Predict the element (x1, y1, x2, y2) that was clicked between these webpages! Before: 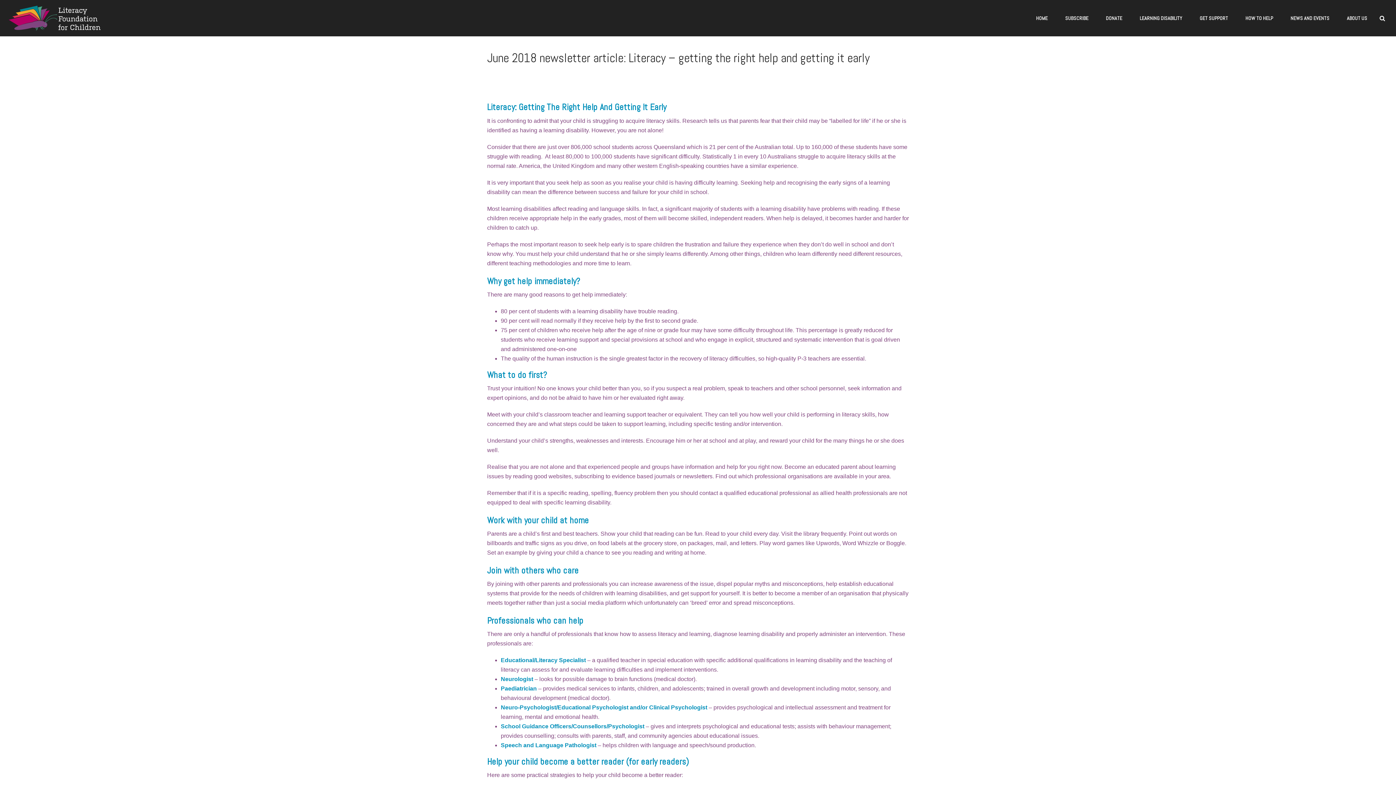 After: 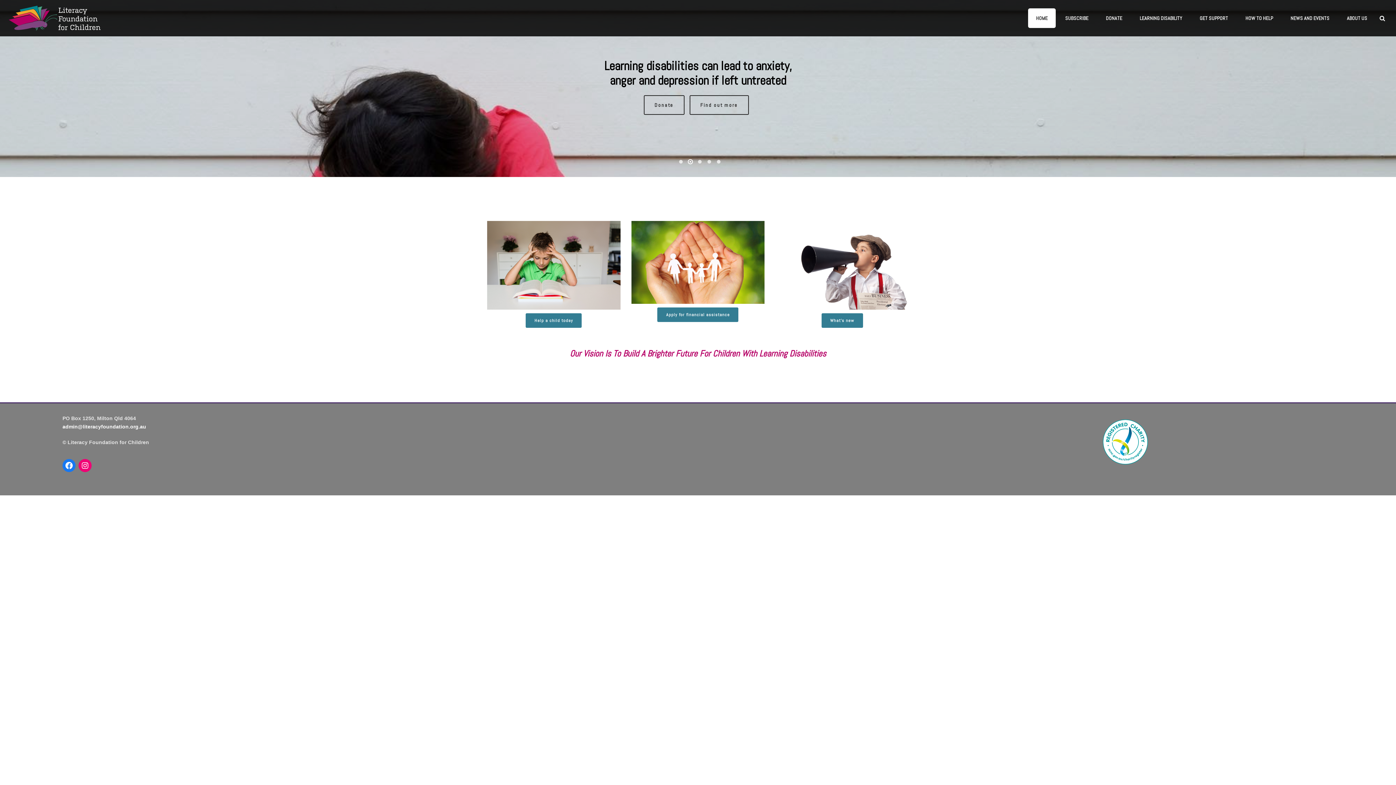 Action: bbox: (641, 74, 652, 78) label: HOME